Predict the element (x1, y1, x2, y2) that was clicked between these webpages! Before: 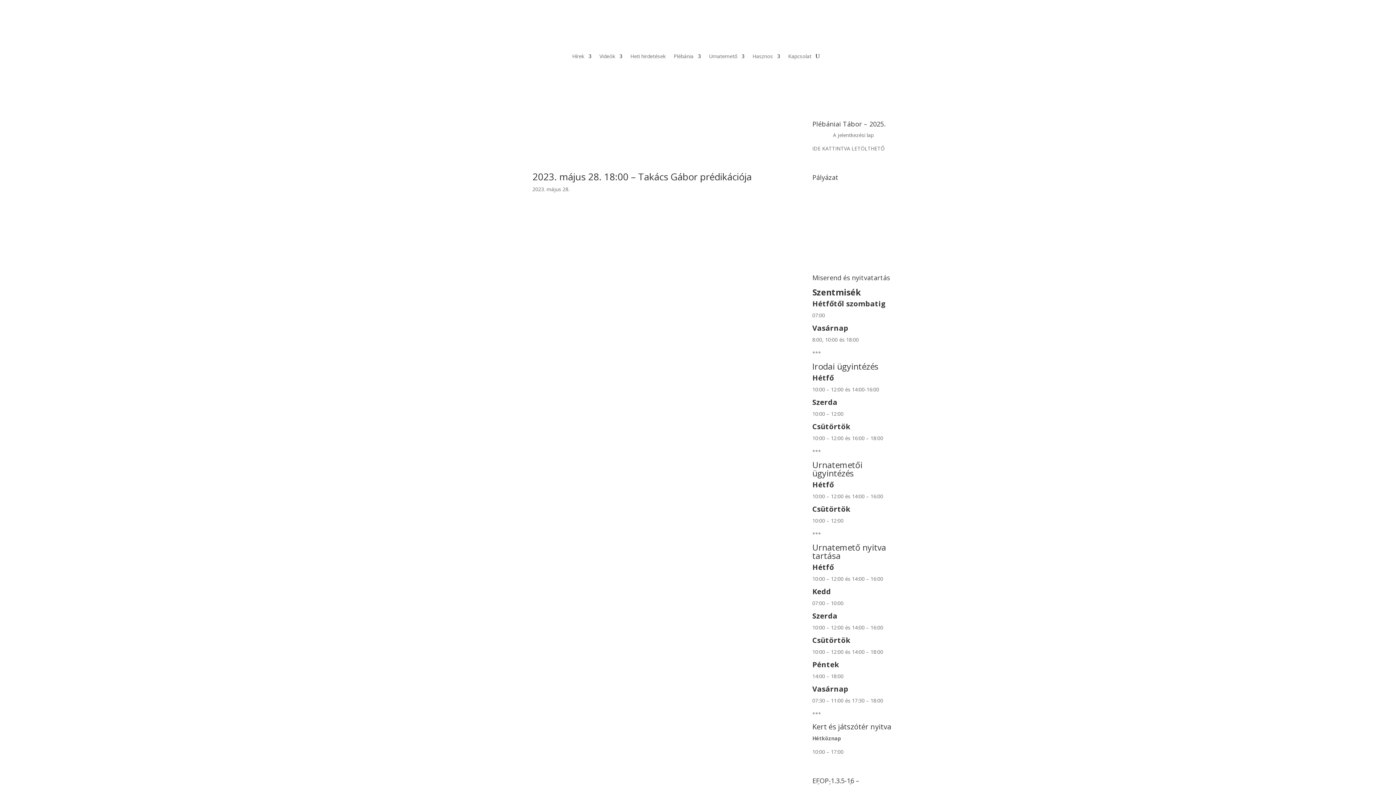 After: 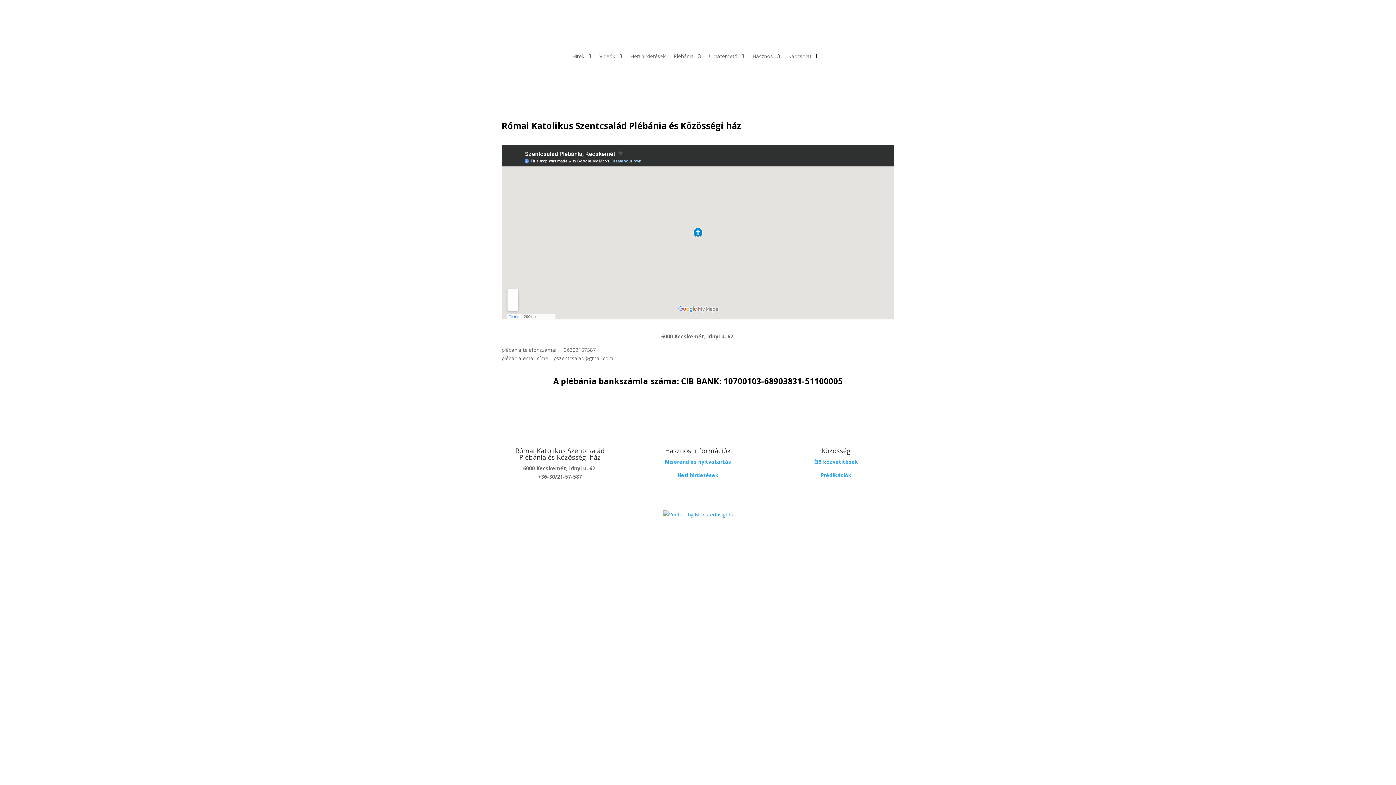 Action: bbox: (788, 53, 811, 61) label: Kapcsolat